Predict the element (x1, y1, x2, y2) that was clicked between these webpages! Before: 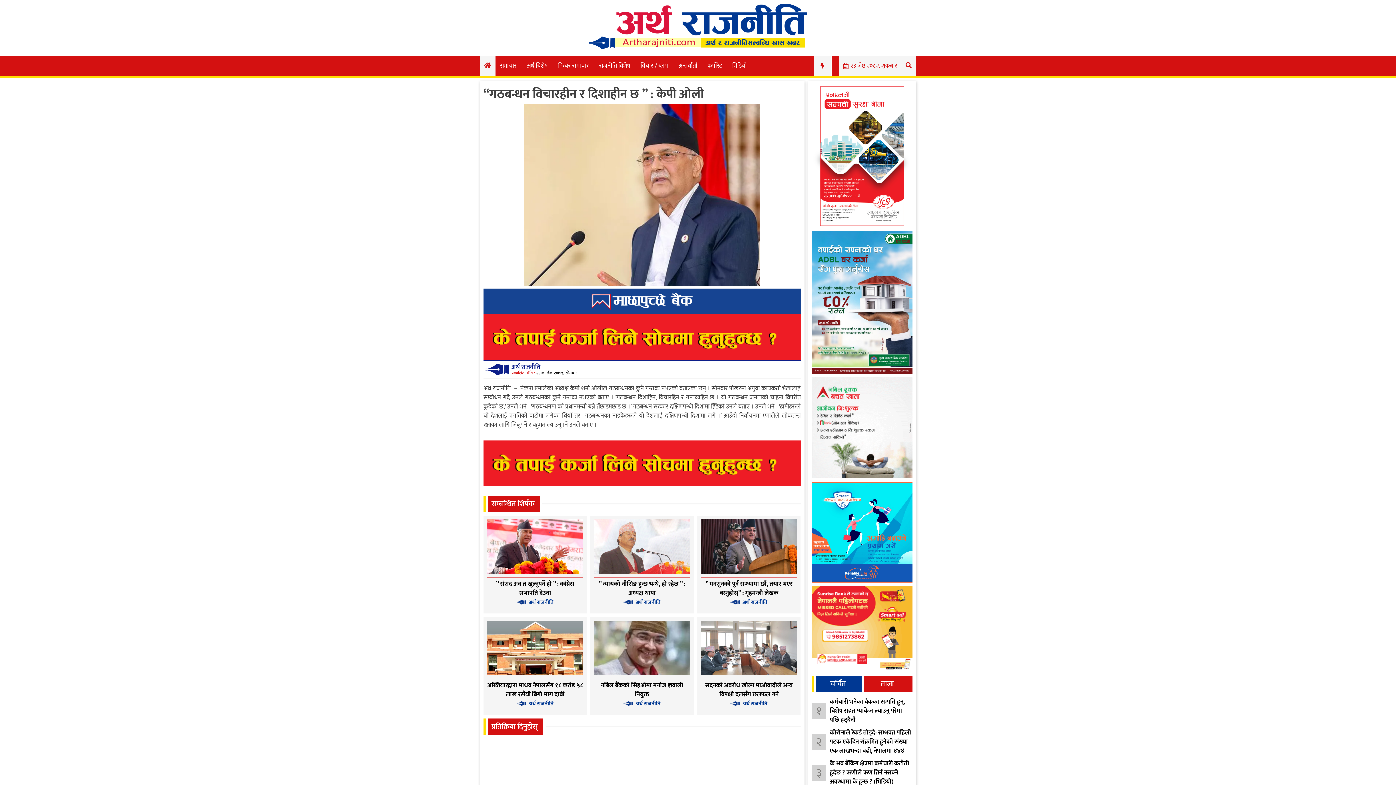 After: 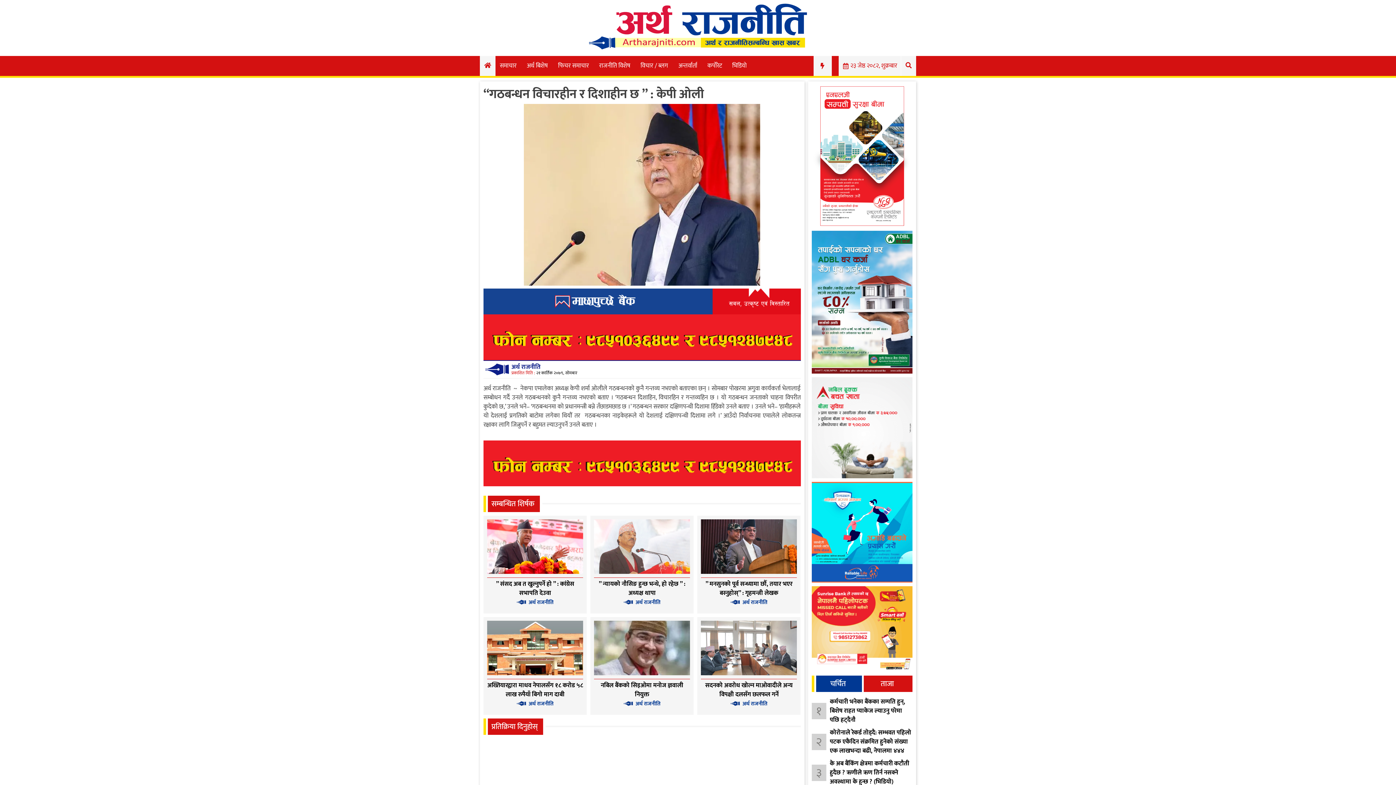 Action: label: चर्चित bbox: (811, 676, 862, 692)